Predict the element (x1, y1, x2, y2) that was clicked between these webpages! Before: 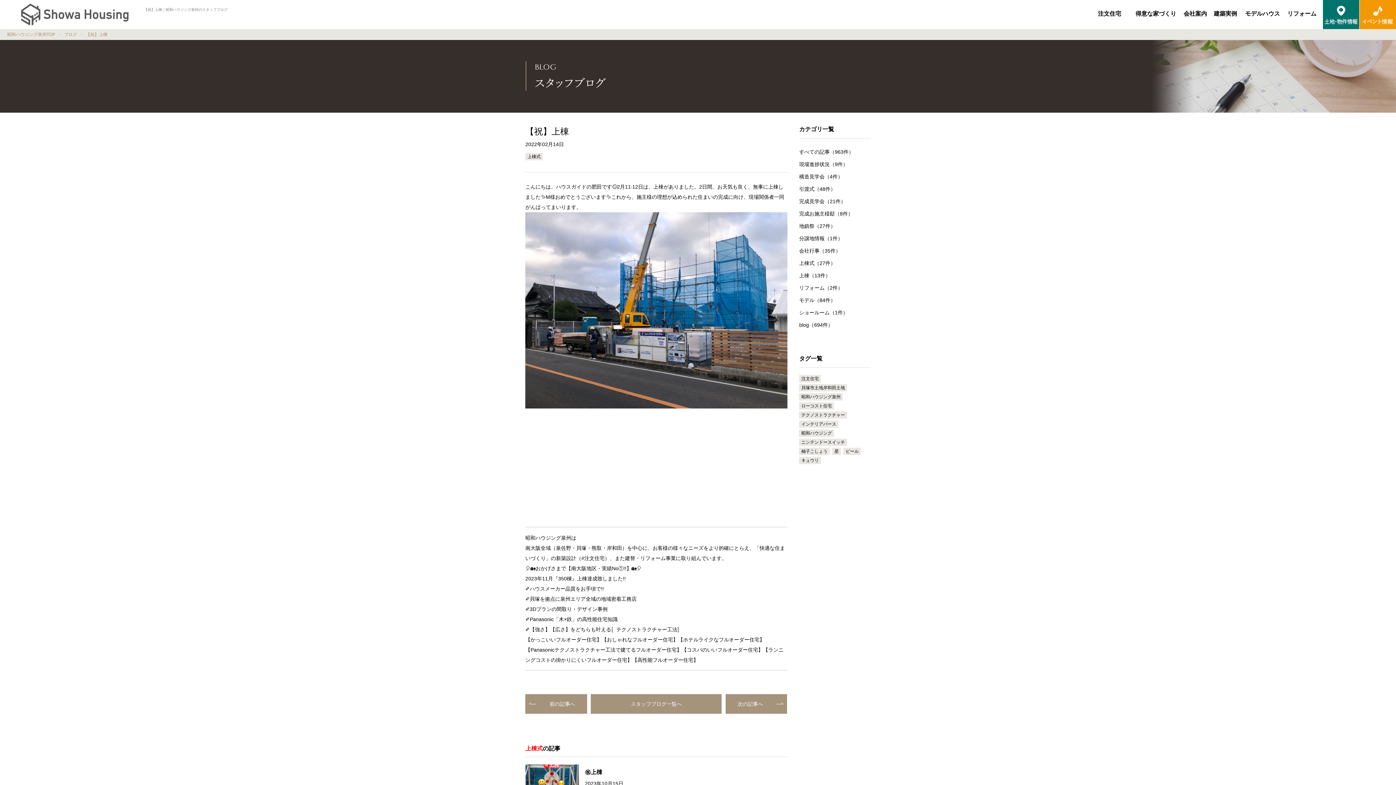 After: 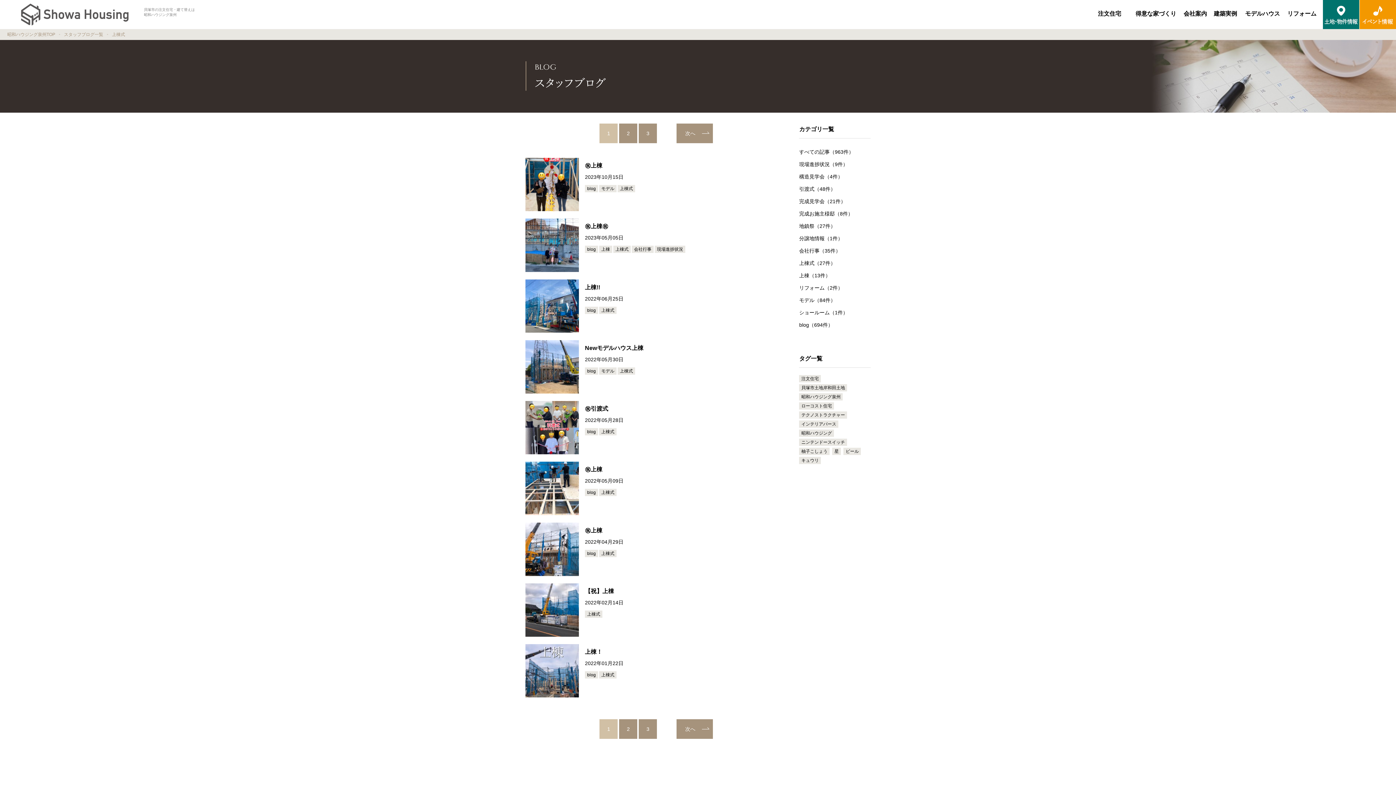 Action: label: 上棟式（27件） bbox: (799, 257, 870, 269)